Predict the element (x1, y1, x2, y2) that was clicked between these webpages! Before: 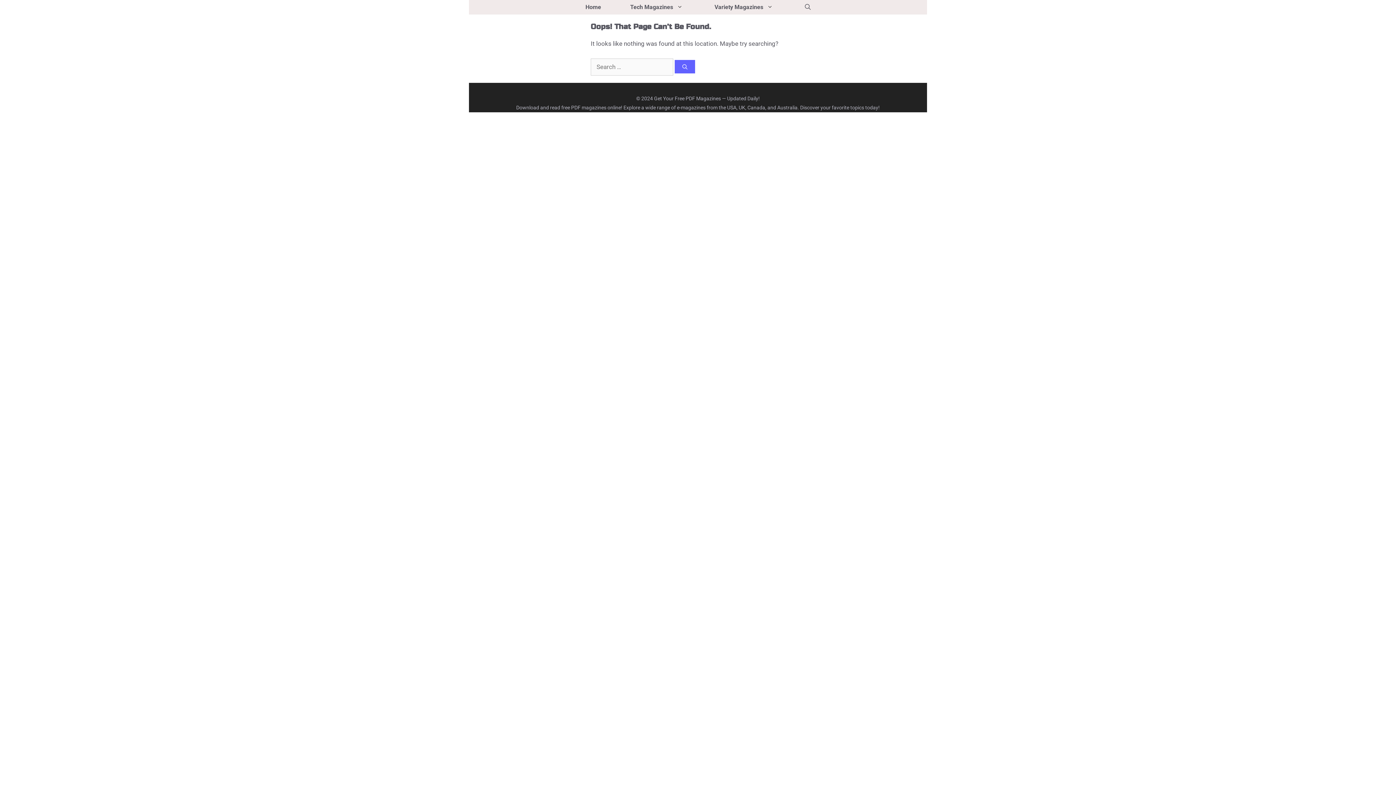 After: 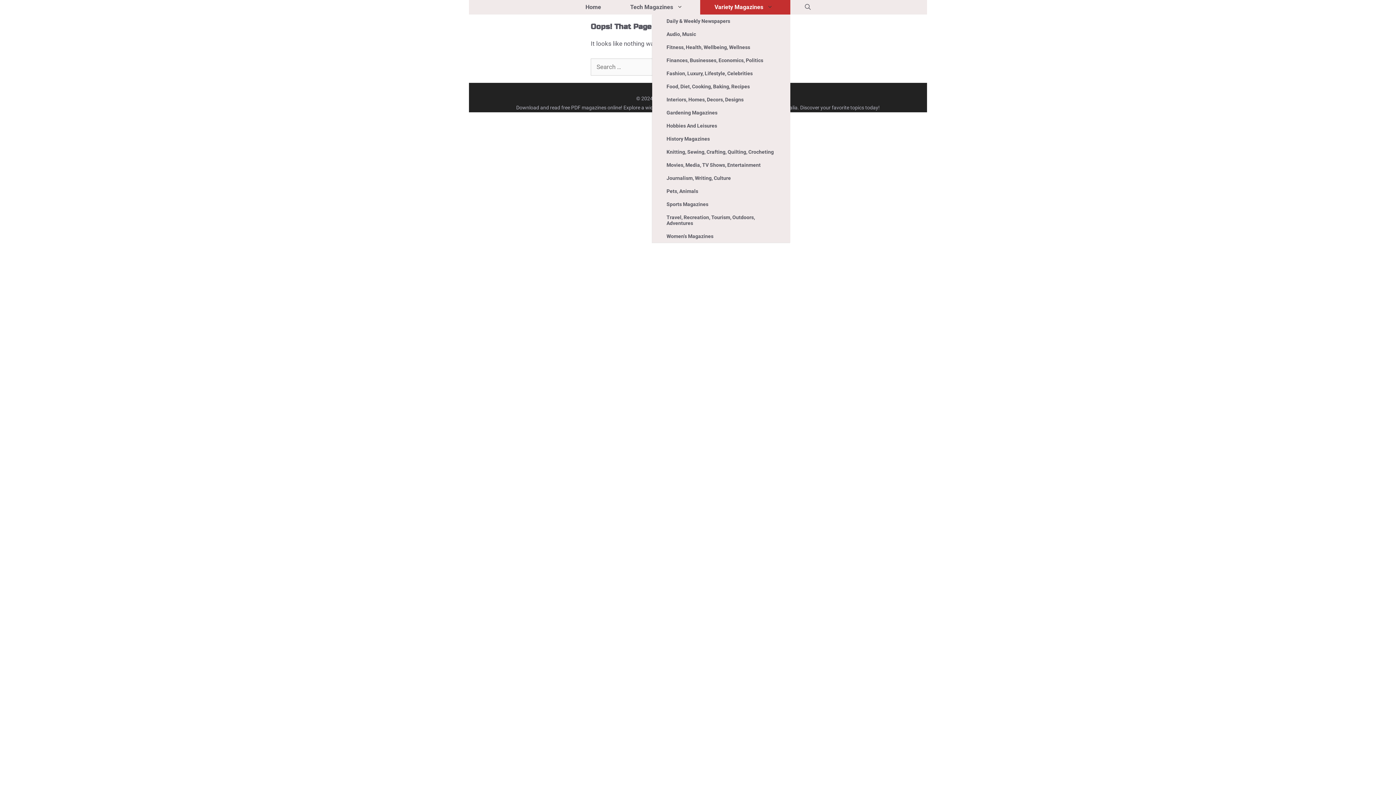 Action: label: Variety Magazines bbox: (700, 0, 790, 14)